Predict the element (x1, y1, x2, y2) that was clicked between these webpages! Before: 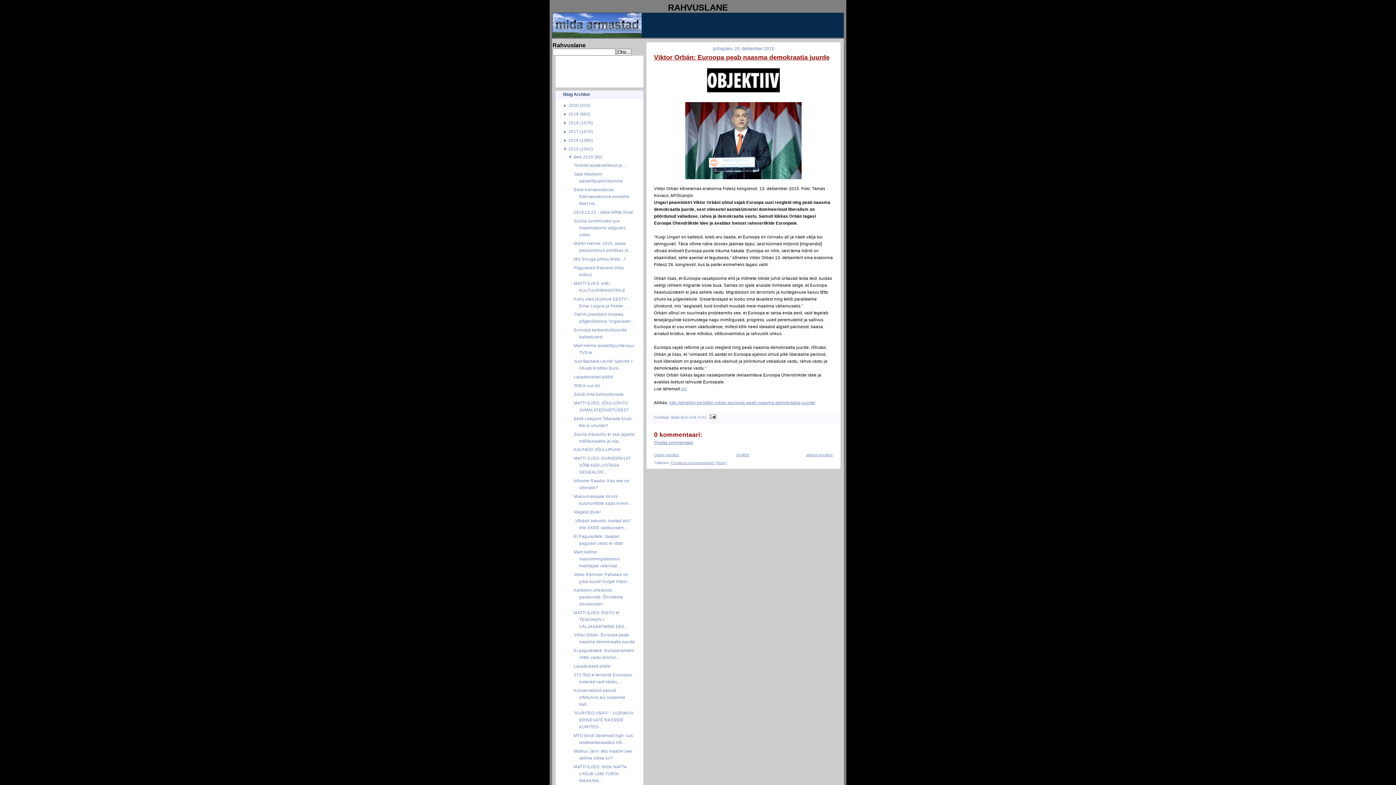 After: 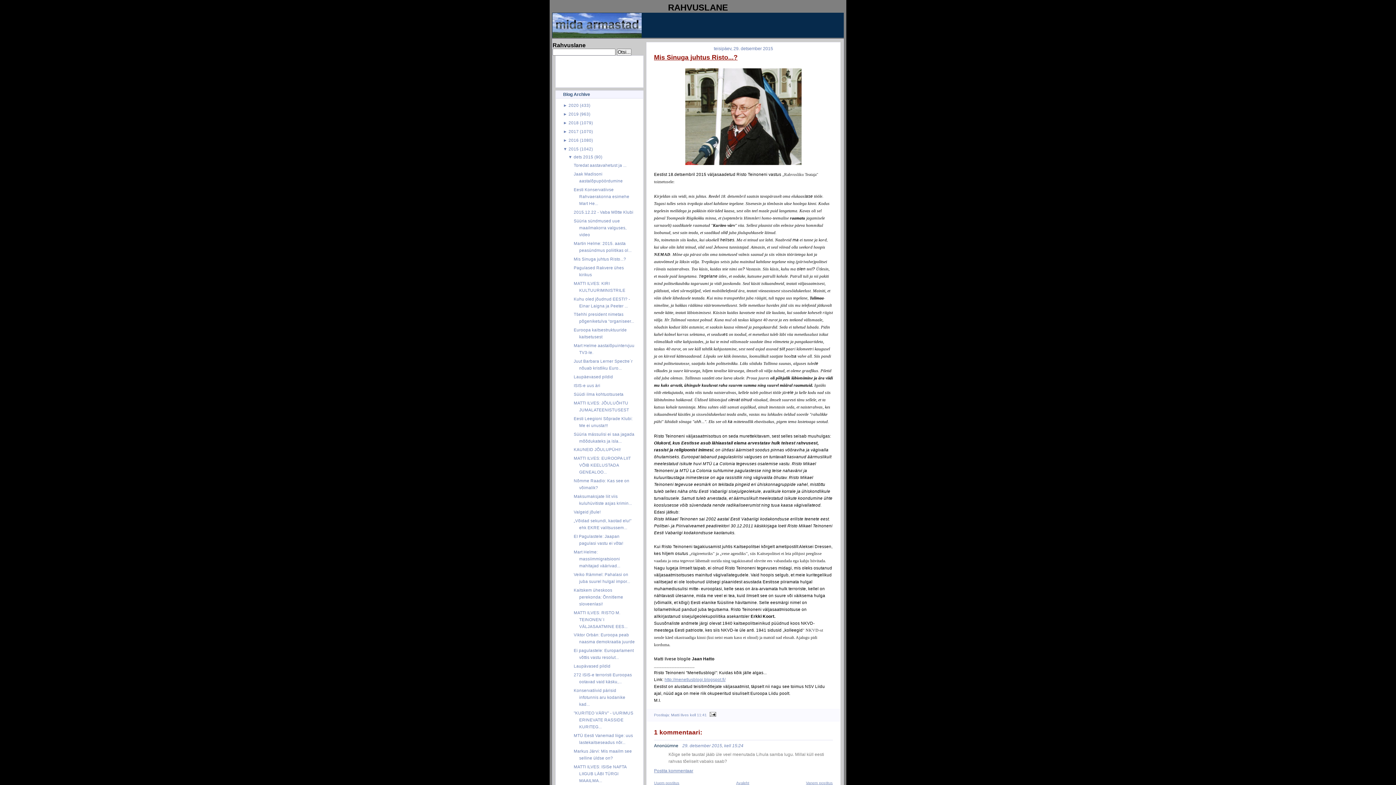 Action: label: Mis Sinuga juhtus Risto...? bbox: (573, 256, 626, 261)